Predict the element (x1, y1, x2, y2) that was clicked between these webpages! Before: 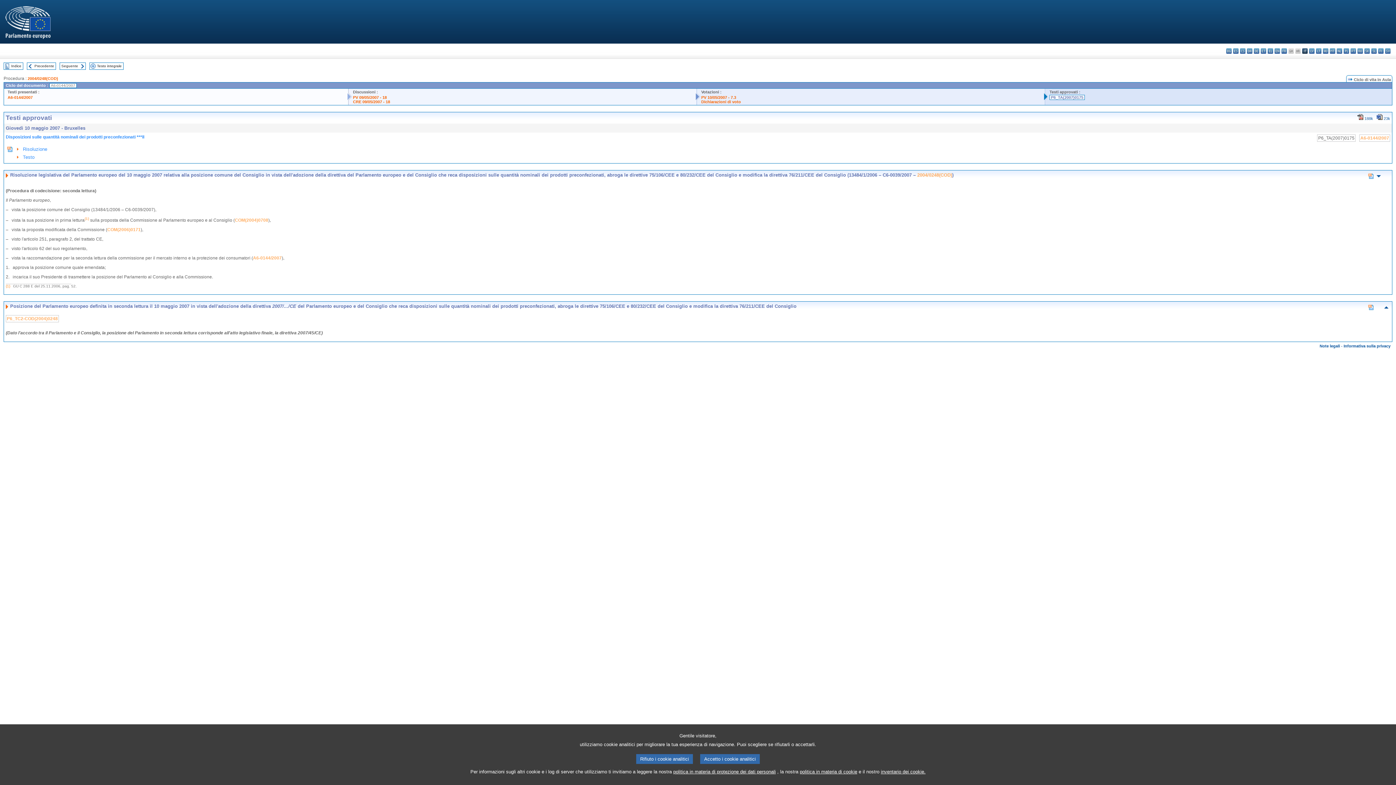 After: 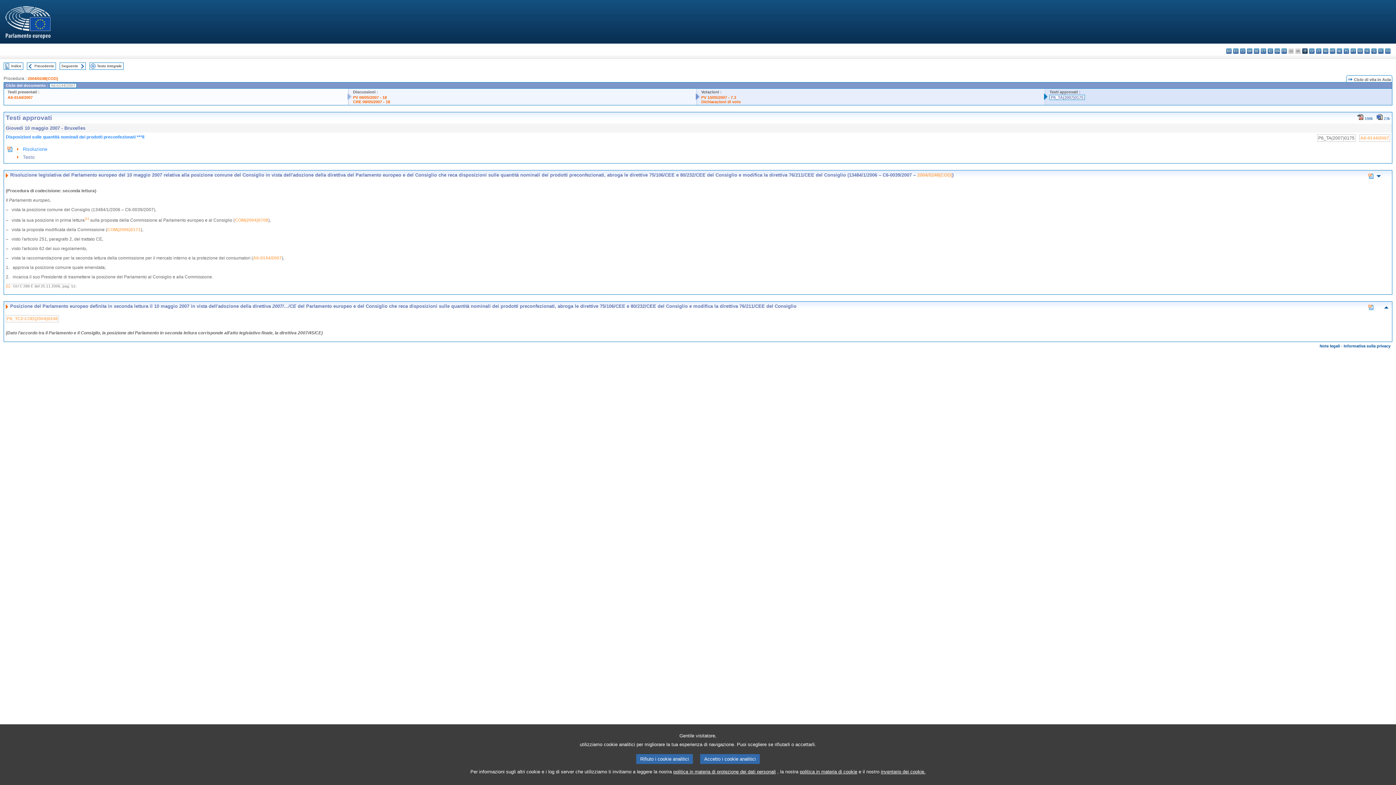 Action: bbox: (22, 154, 34, 160) label: Testo